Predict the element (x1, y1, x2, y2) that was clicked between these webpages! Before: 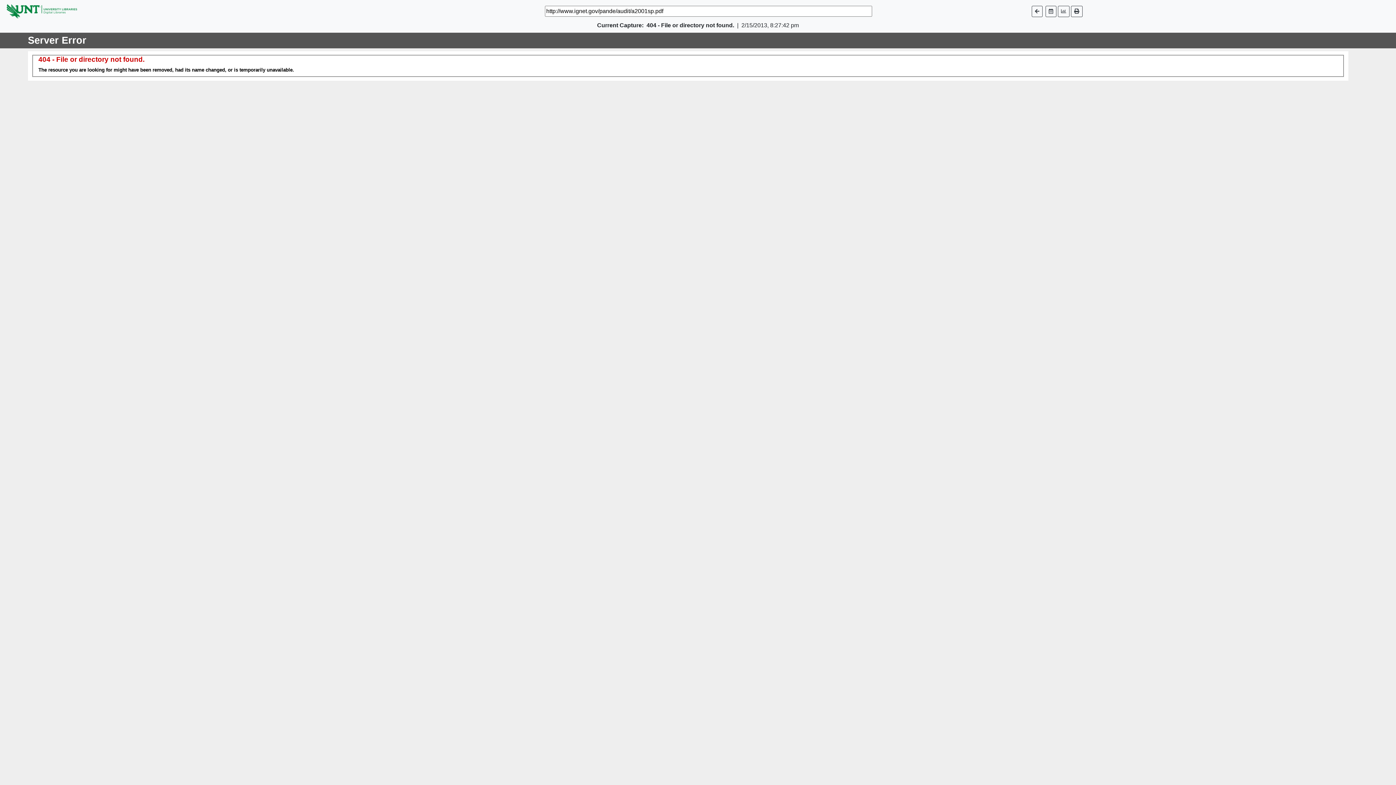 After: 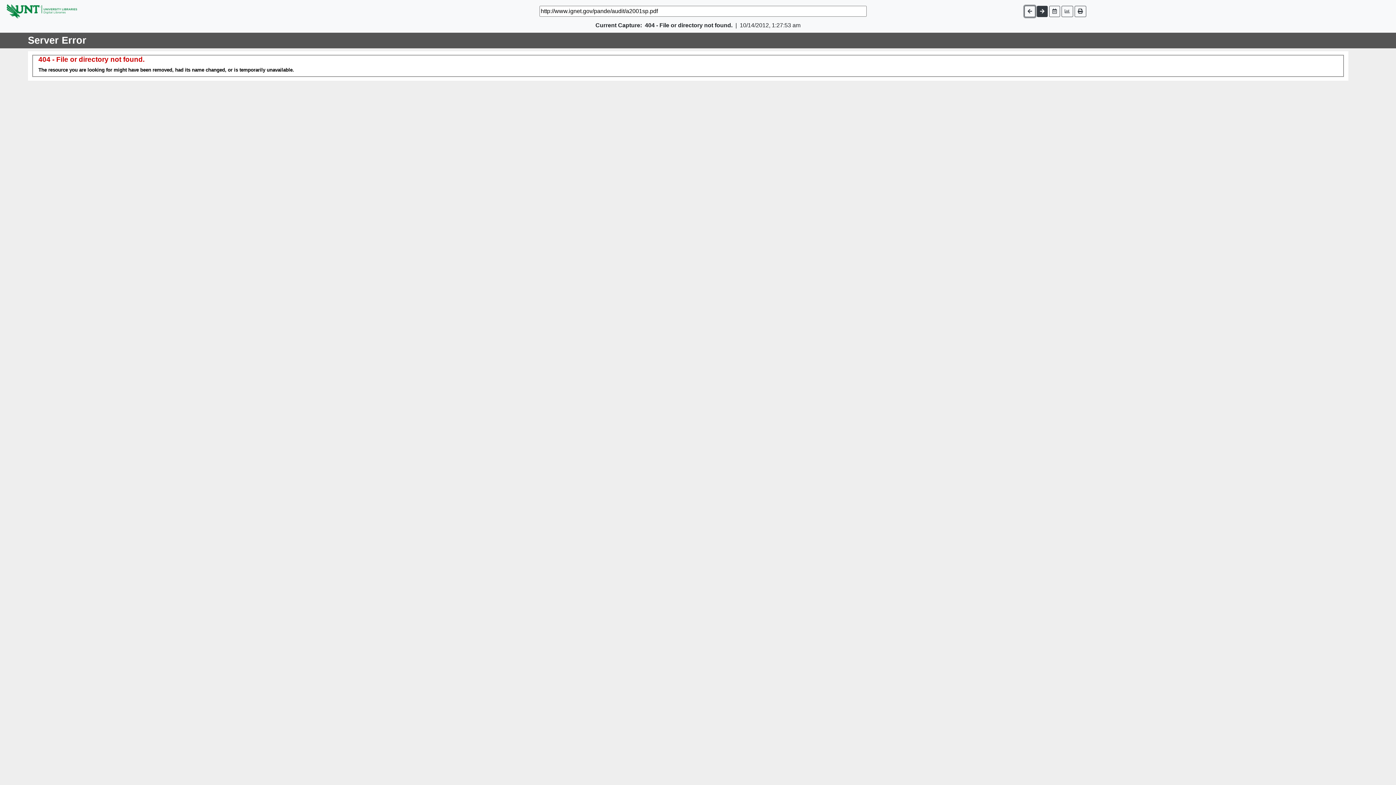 Action: bbox: (1031, 5, 1042, 16)